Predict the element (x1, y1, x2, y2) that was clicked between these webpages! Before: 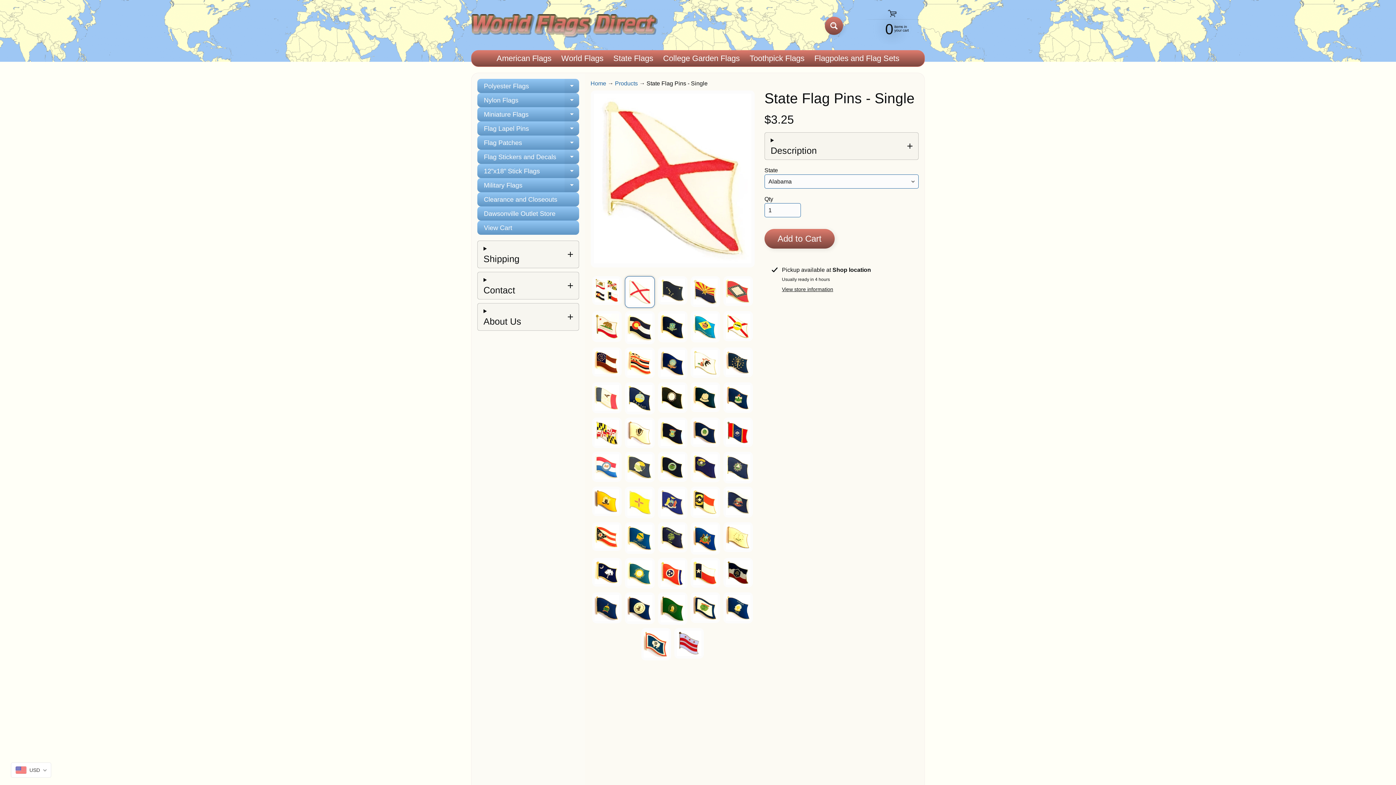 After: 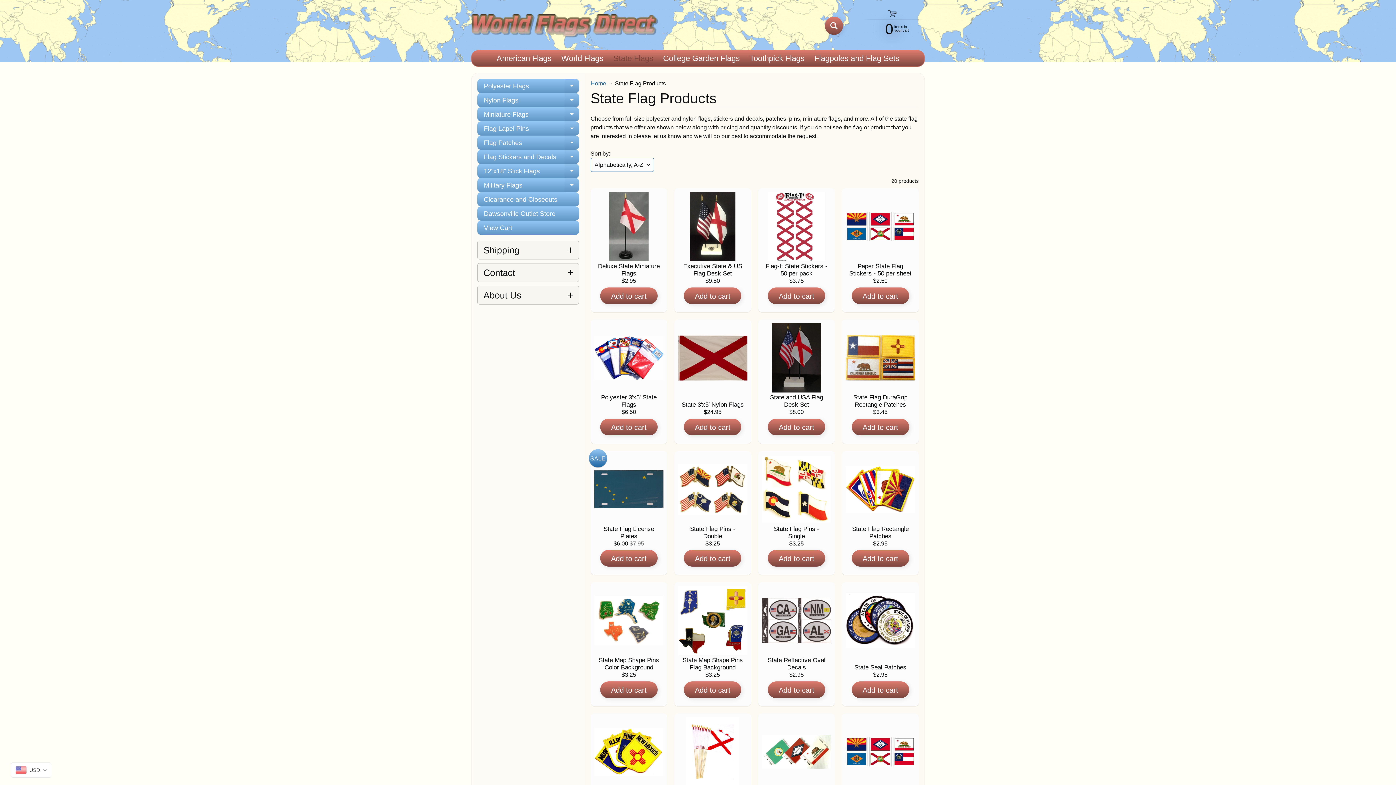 Action: bbox: (609, 50, 657, 66) label: State Flags